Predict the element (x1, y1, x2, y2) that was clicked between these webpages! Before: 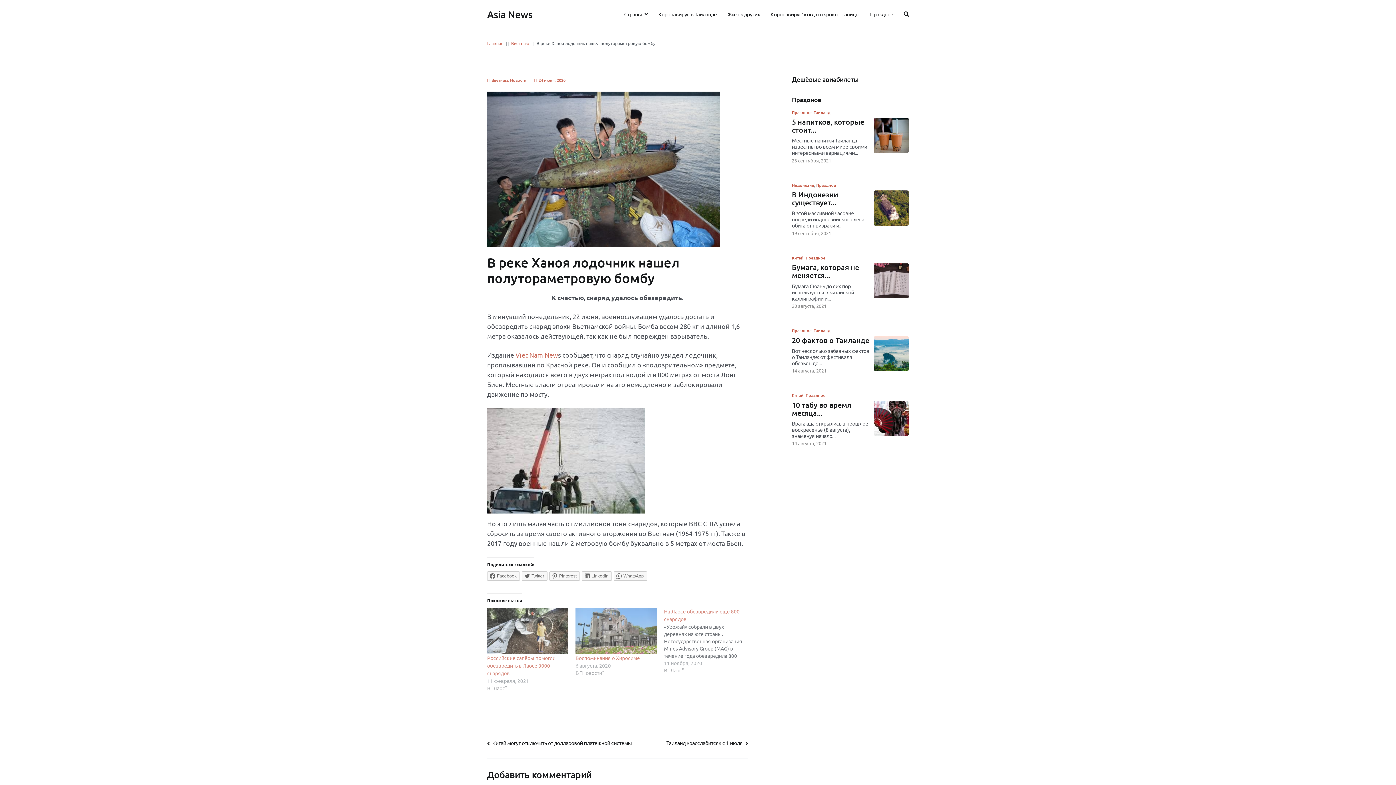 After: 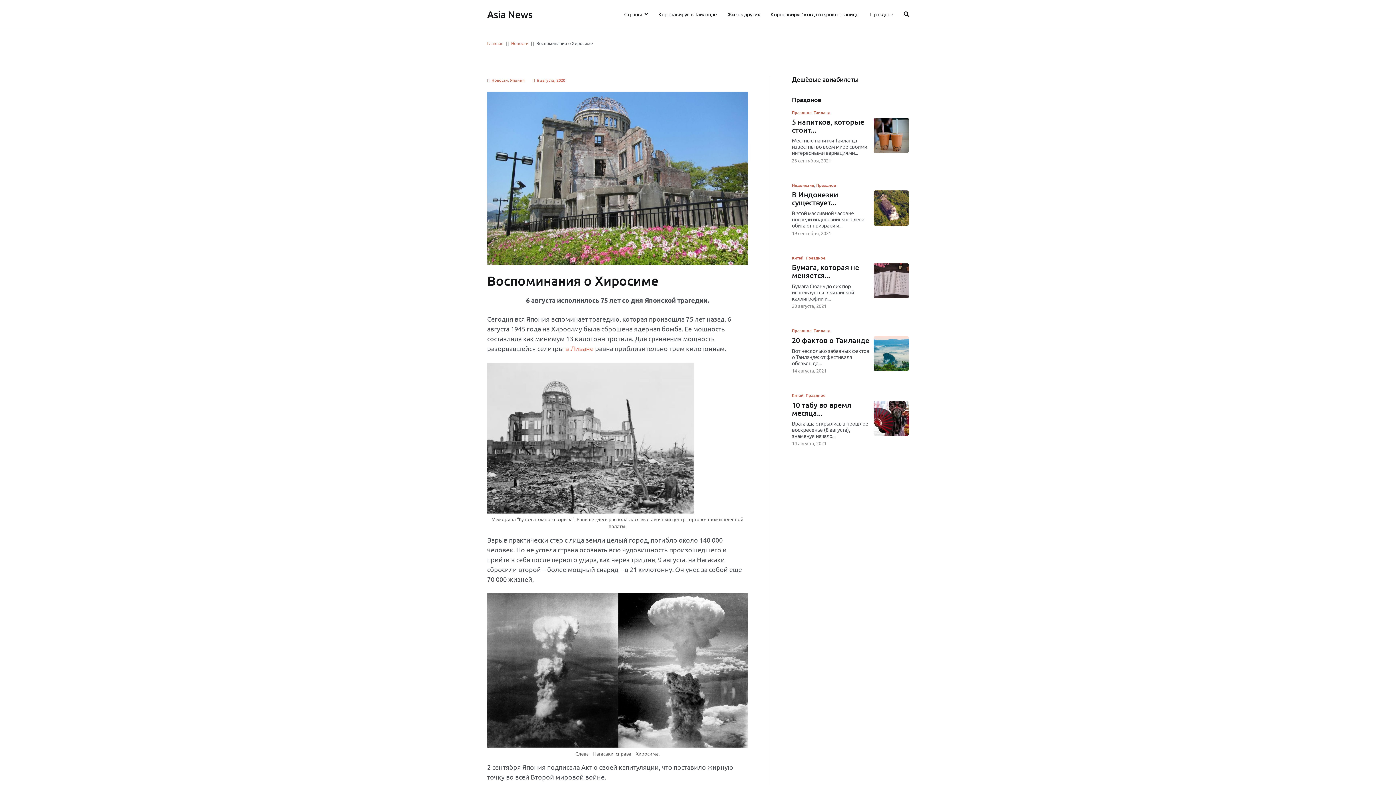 Action: label: Воспоминания о Хиросиме bbox: (575, 654, 640, 661)